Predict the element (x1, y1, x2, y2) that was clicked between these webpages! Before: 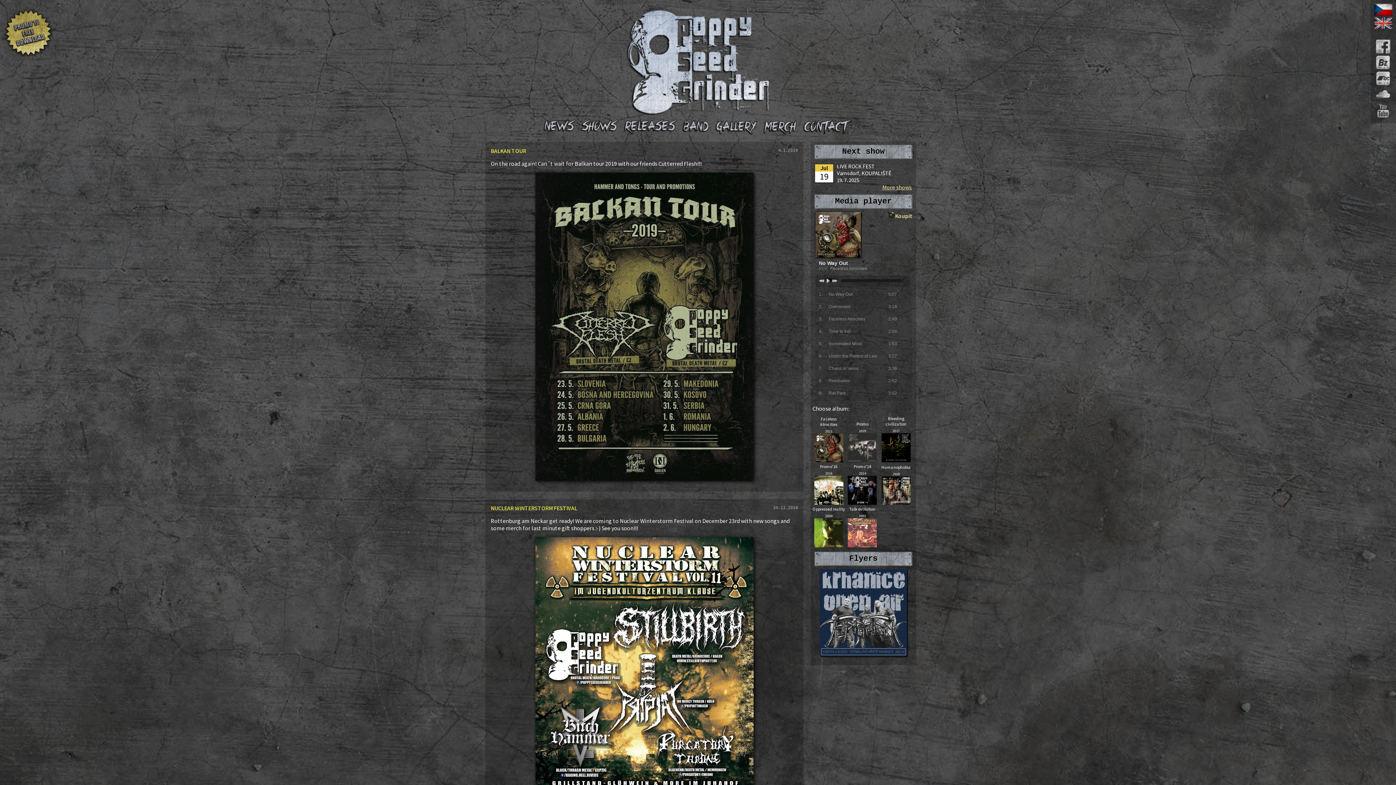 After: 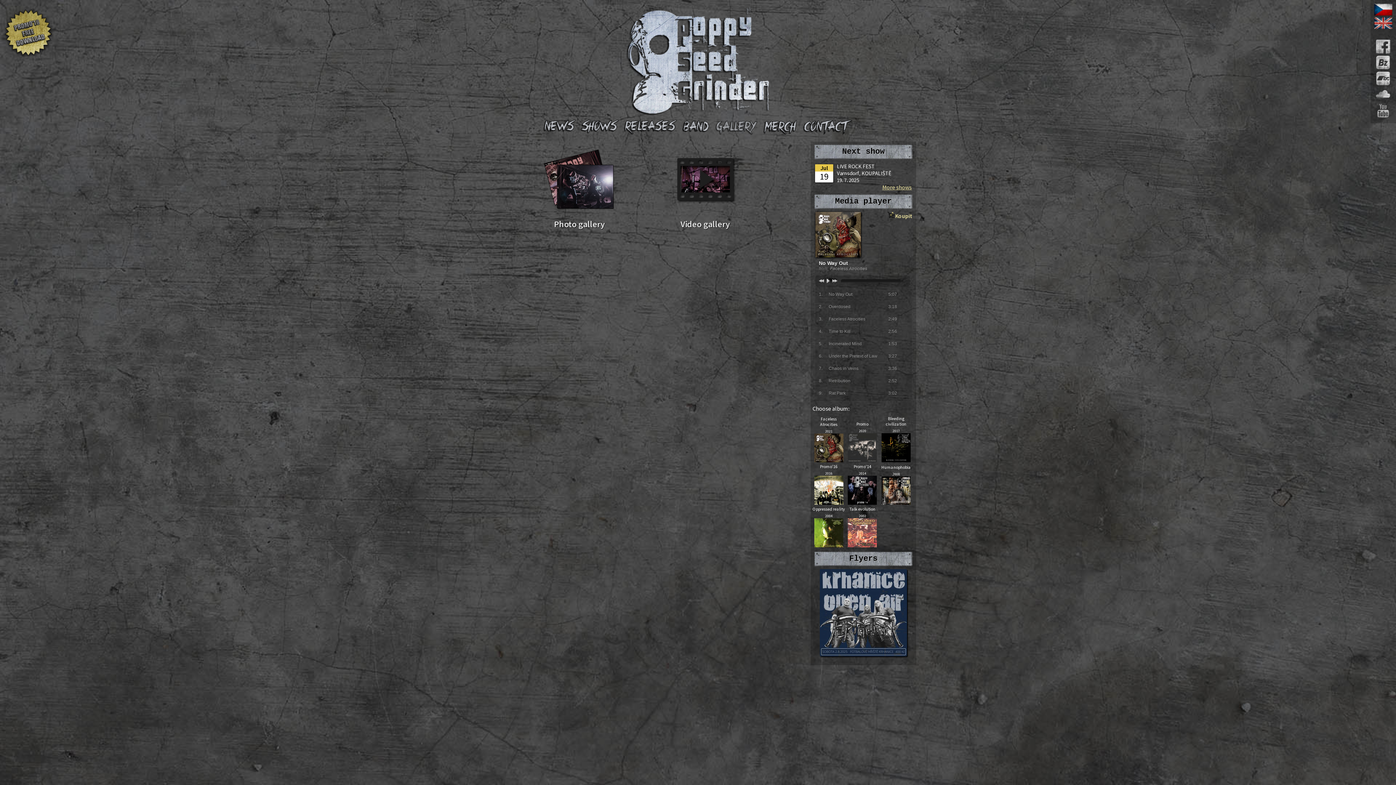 Action: label:   bbox: (715, 129, 759, 136)